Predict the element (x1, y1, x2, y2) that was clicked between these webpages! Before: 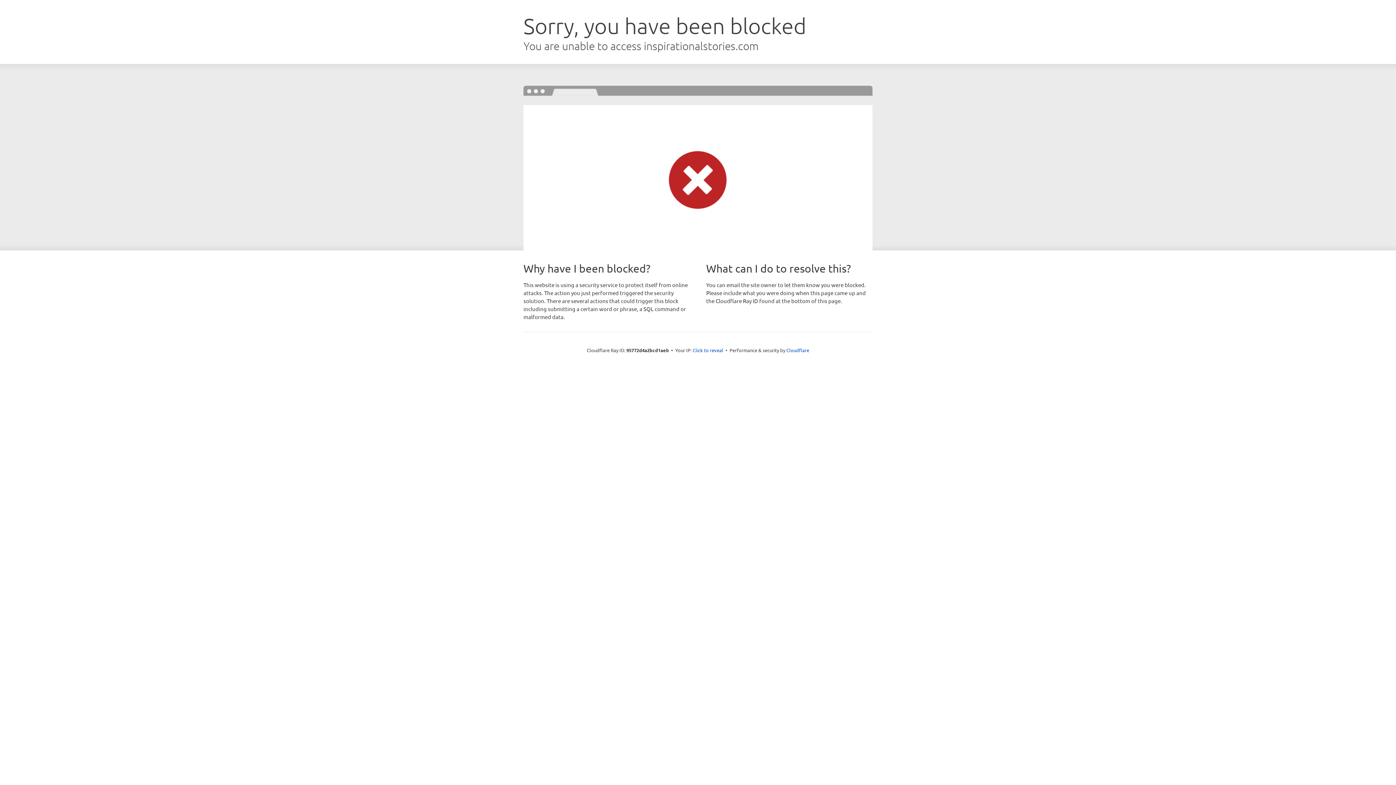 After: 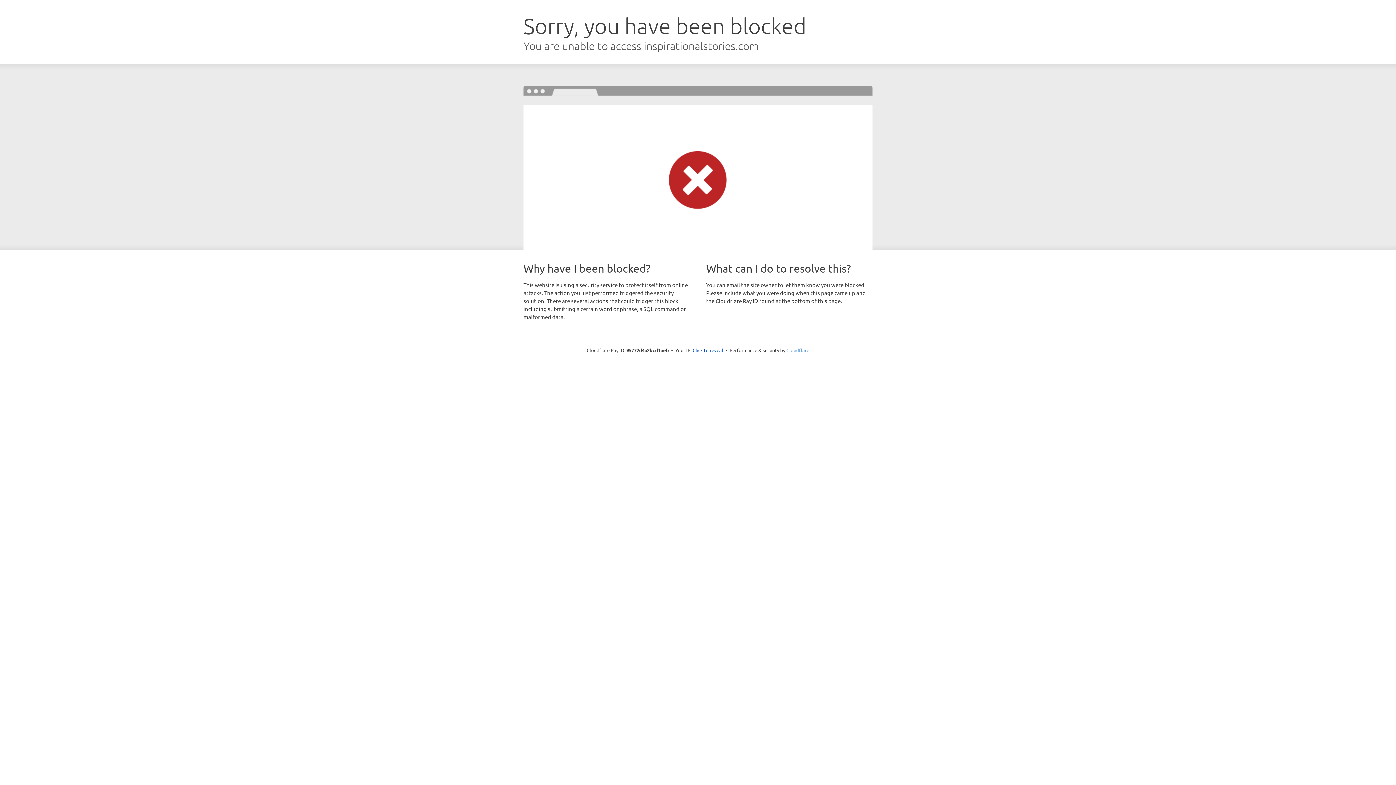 Action: label: Cloudflare bbox: (786, 347, 809, 353)